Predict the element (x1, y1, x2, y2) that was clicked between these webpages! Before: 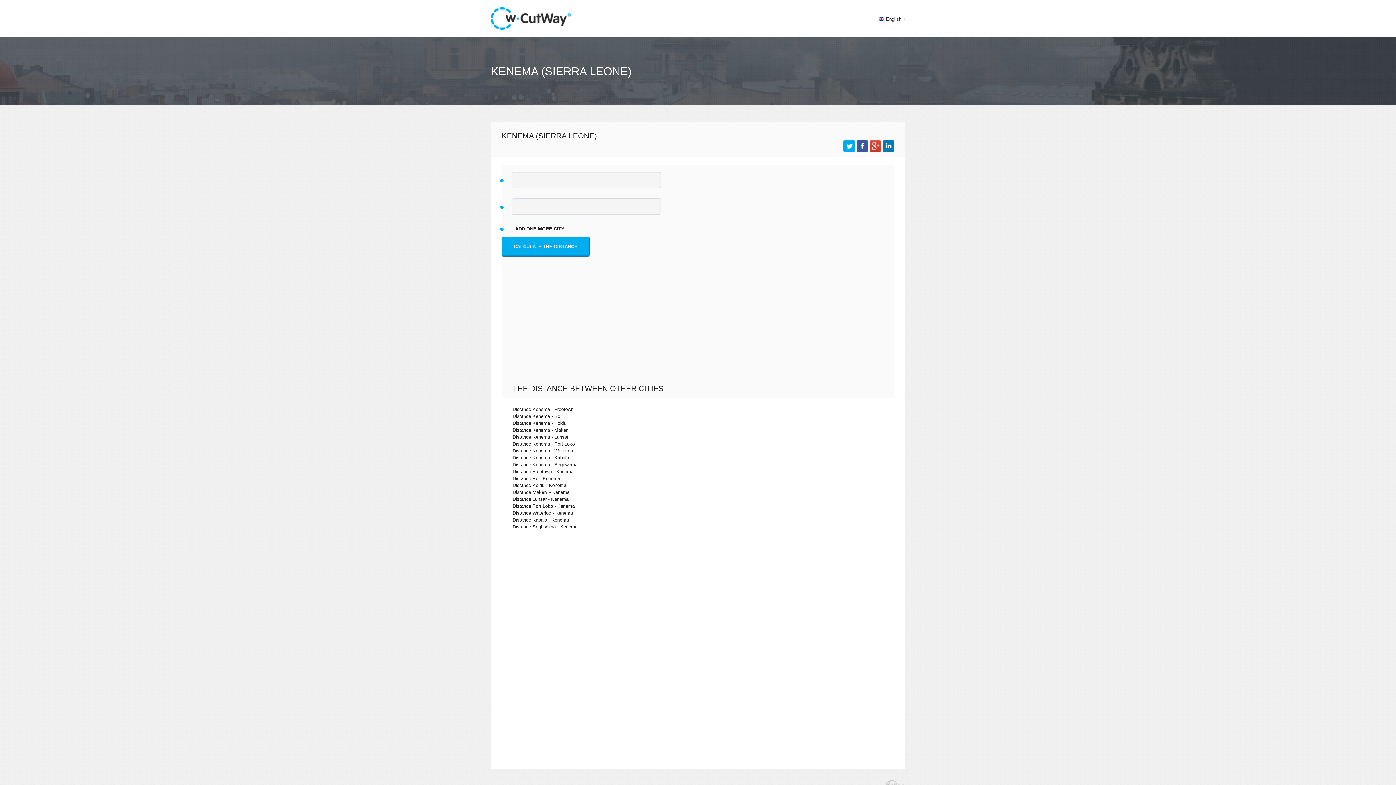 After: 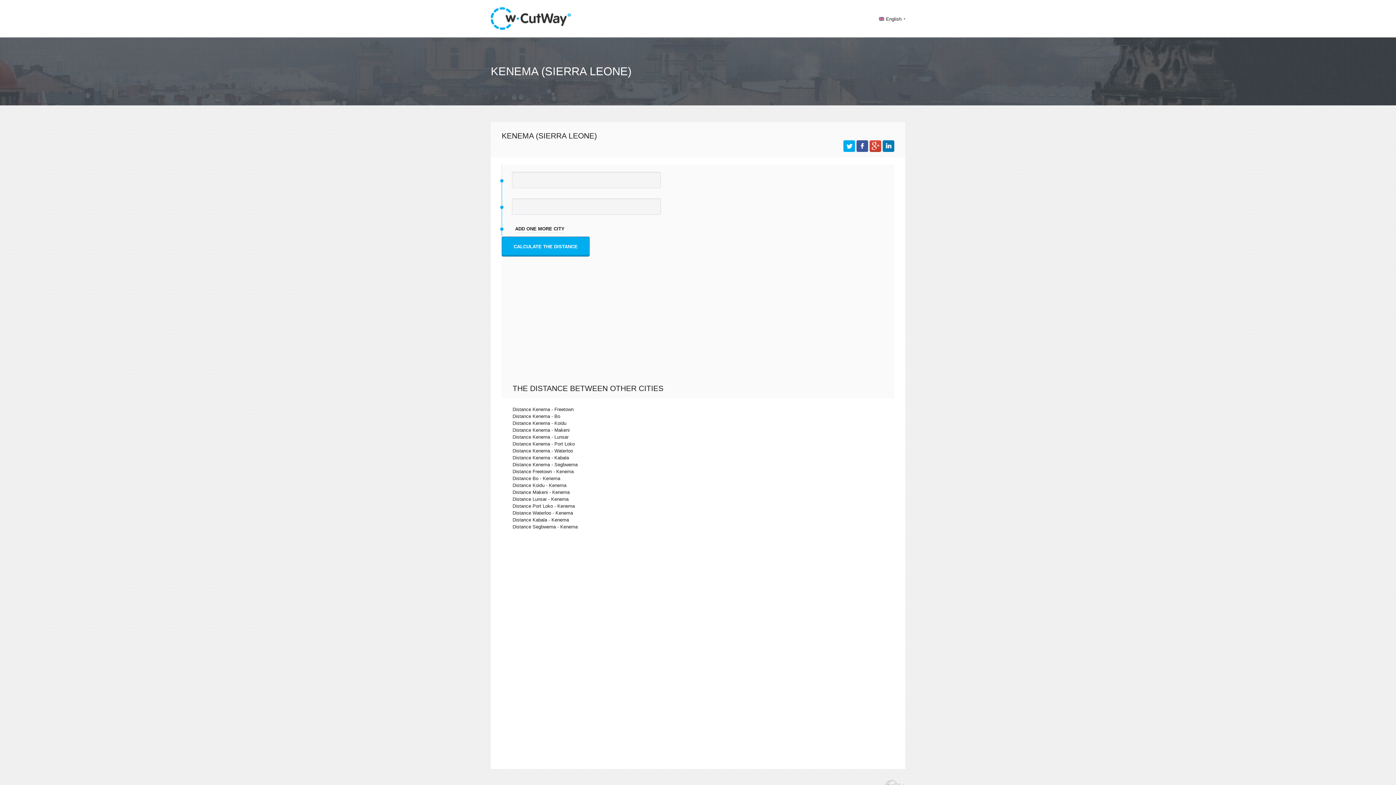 Action: bbox: (856, 142, 868, 148)